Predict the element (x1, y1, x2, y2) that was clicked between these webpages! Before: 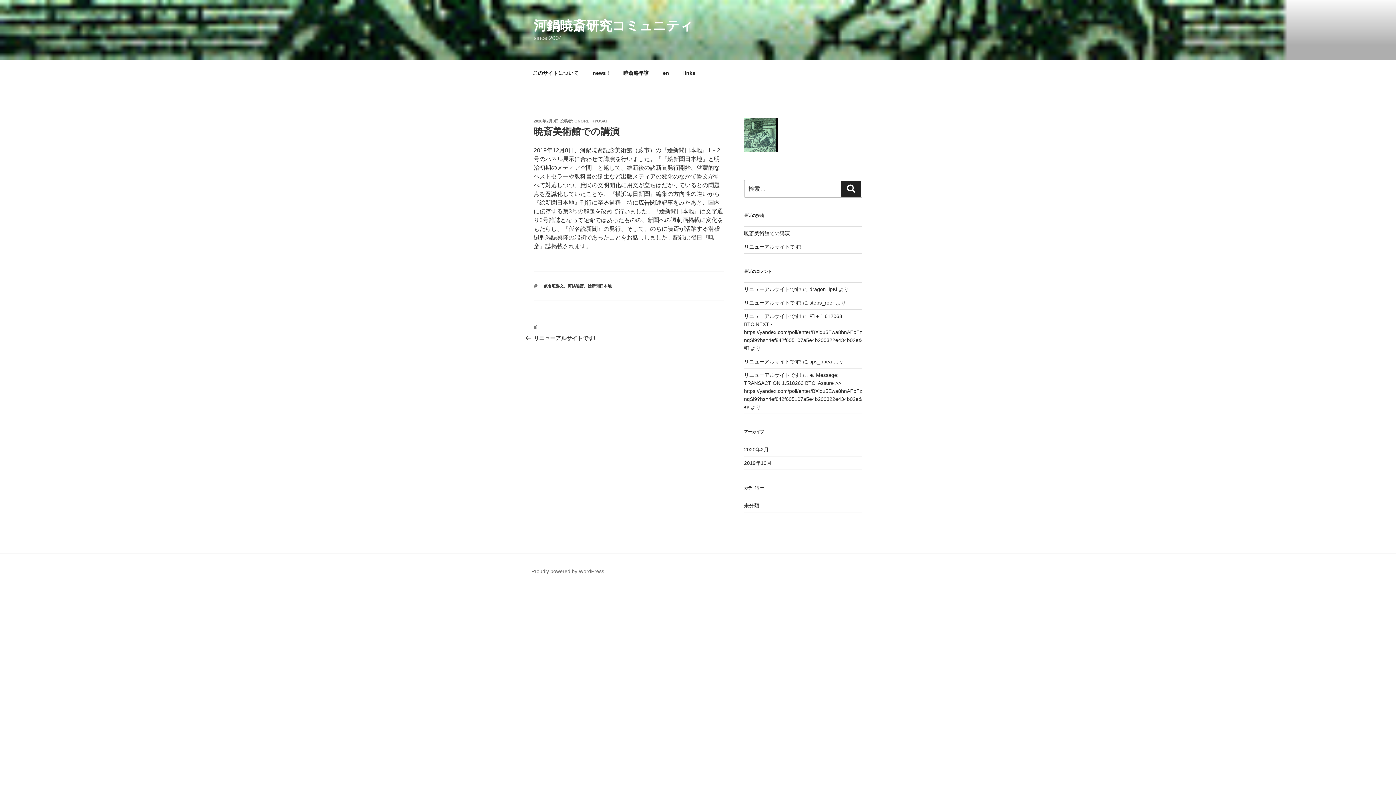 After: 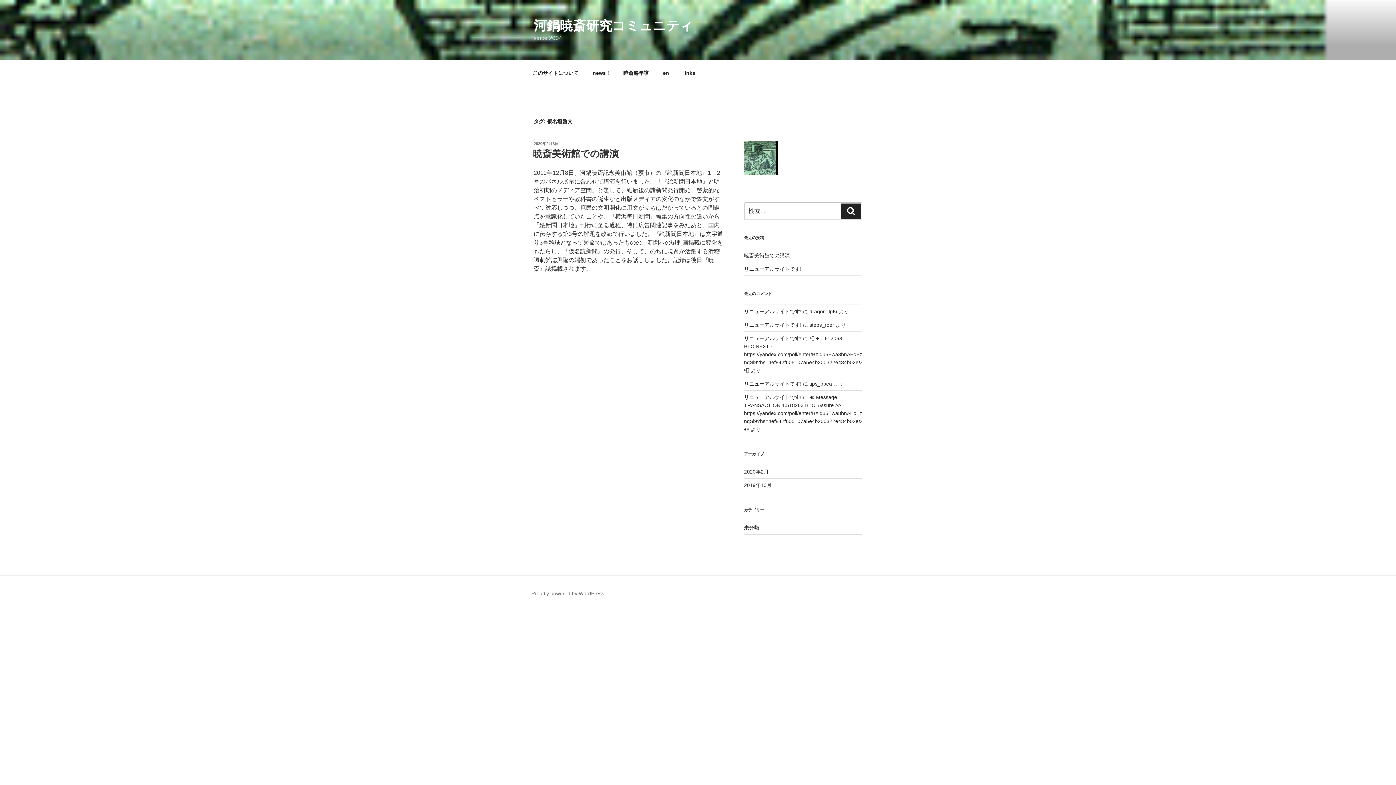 Action: bbox: (543, 284, 563, 288) label: 仮名垣魯文